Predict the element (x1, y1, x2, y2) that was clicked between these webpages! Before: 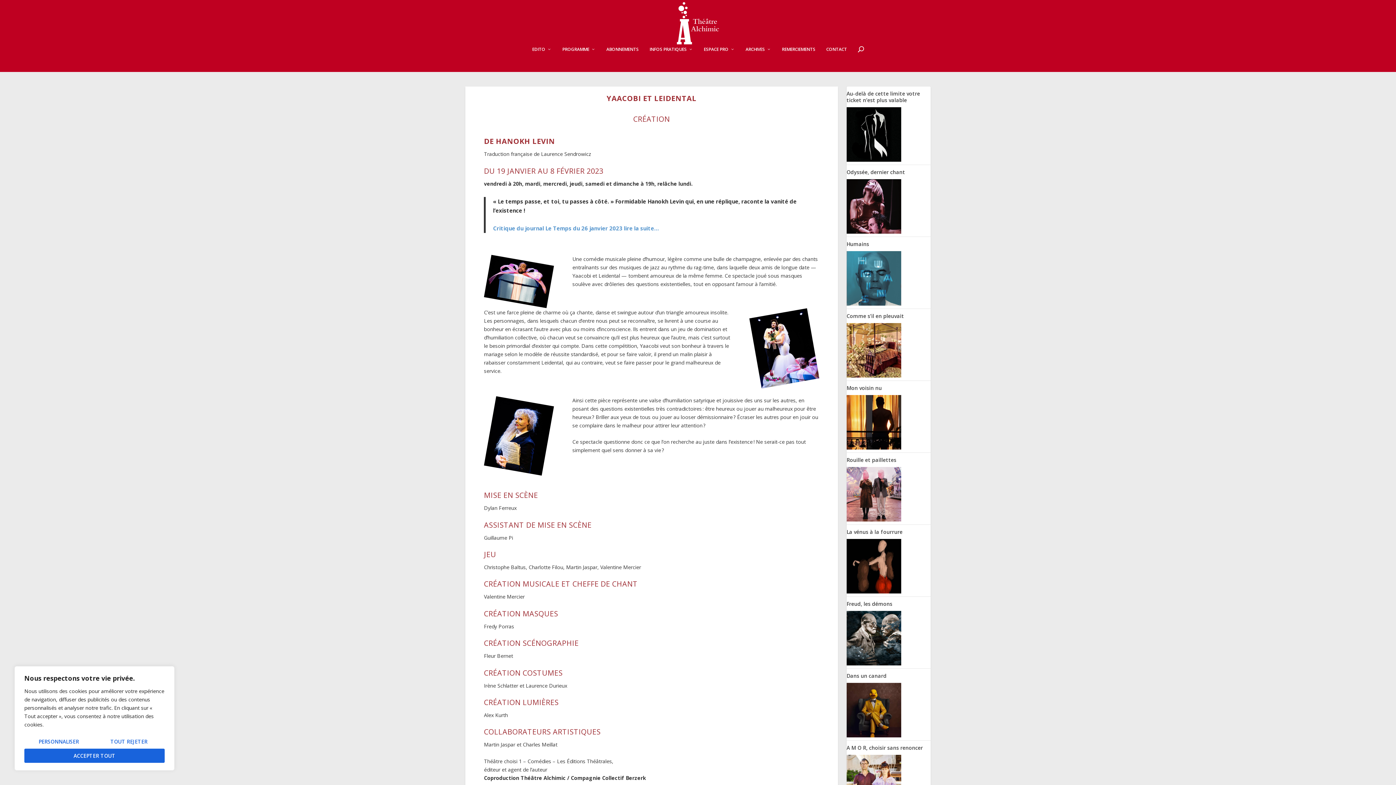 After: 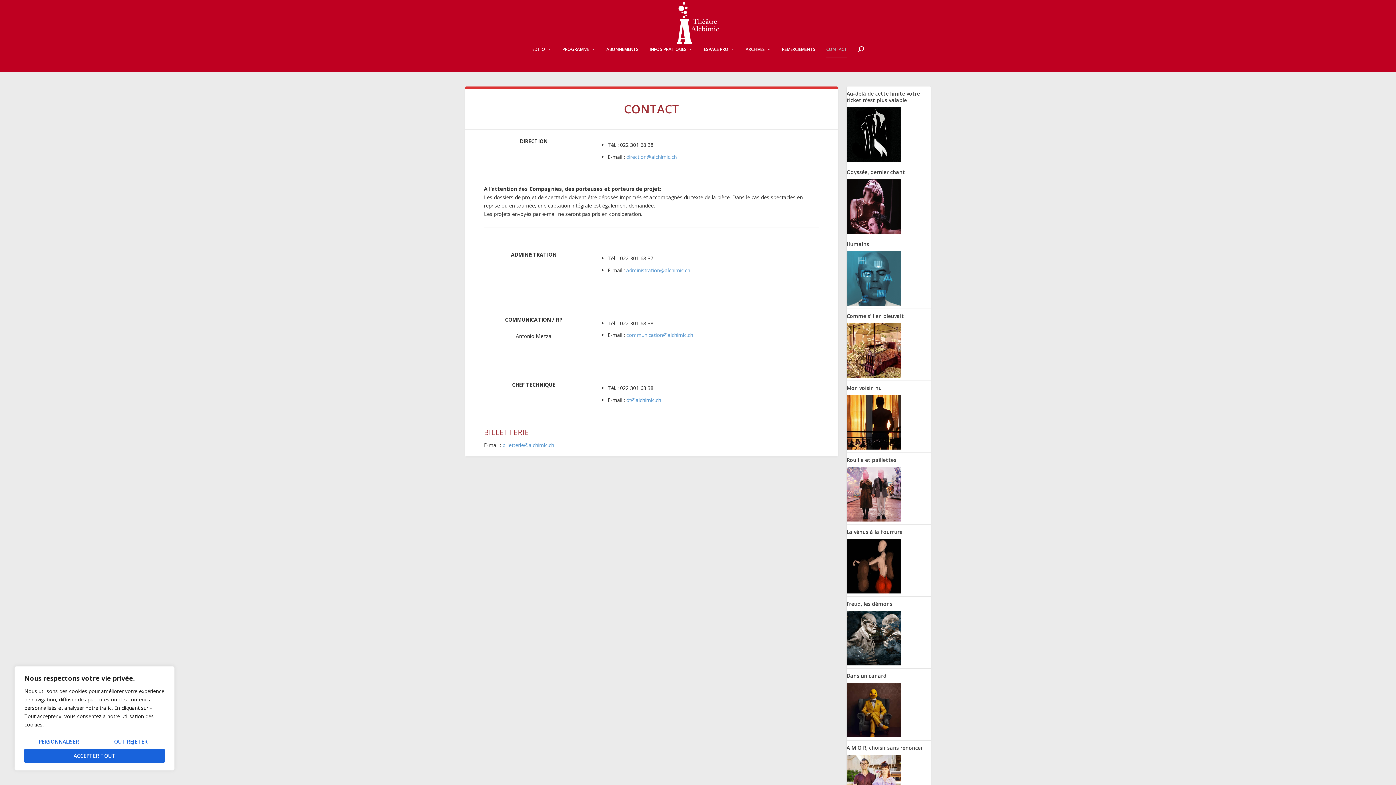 Action: label: CONTACT bbox: (826, 46, 847, 71)